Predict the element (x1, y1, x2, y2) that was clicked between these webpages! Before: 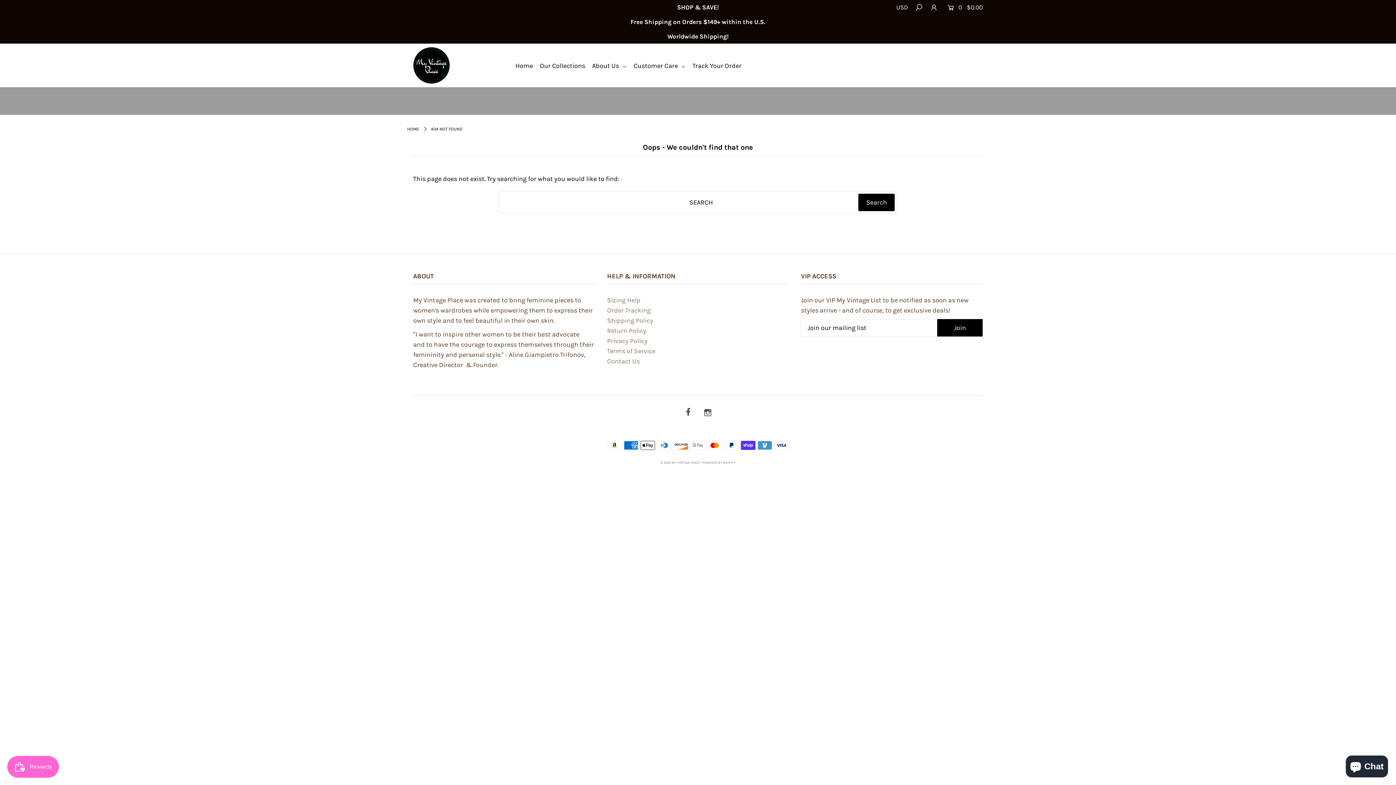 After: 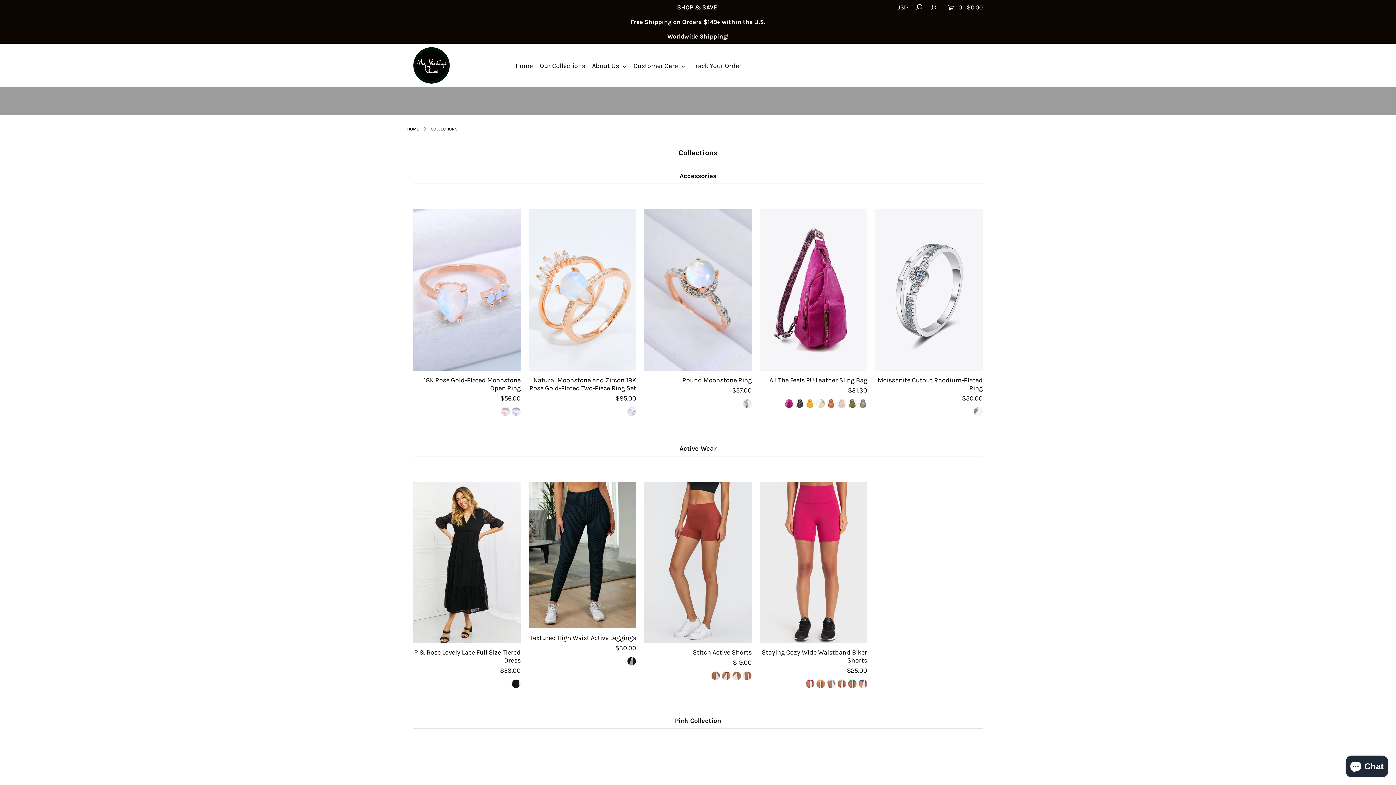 Action: label: Our Collections bbox: (539, 61, 590, 69)